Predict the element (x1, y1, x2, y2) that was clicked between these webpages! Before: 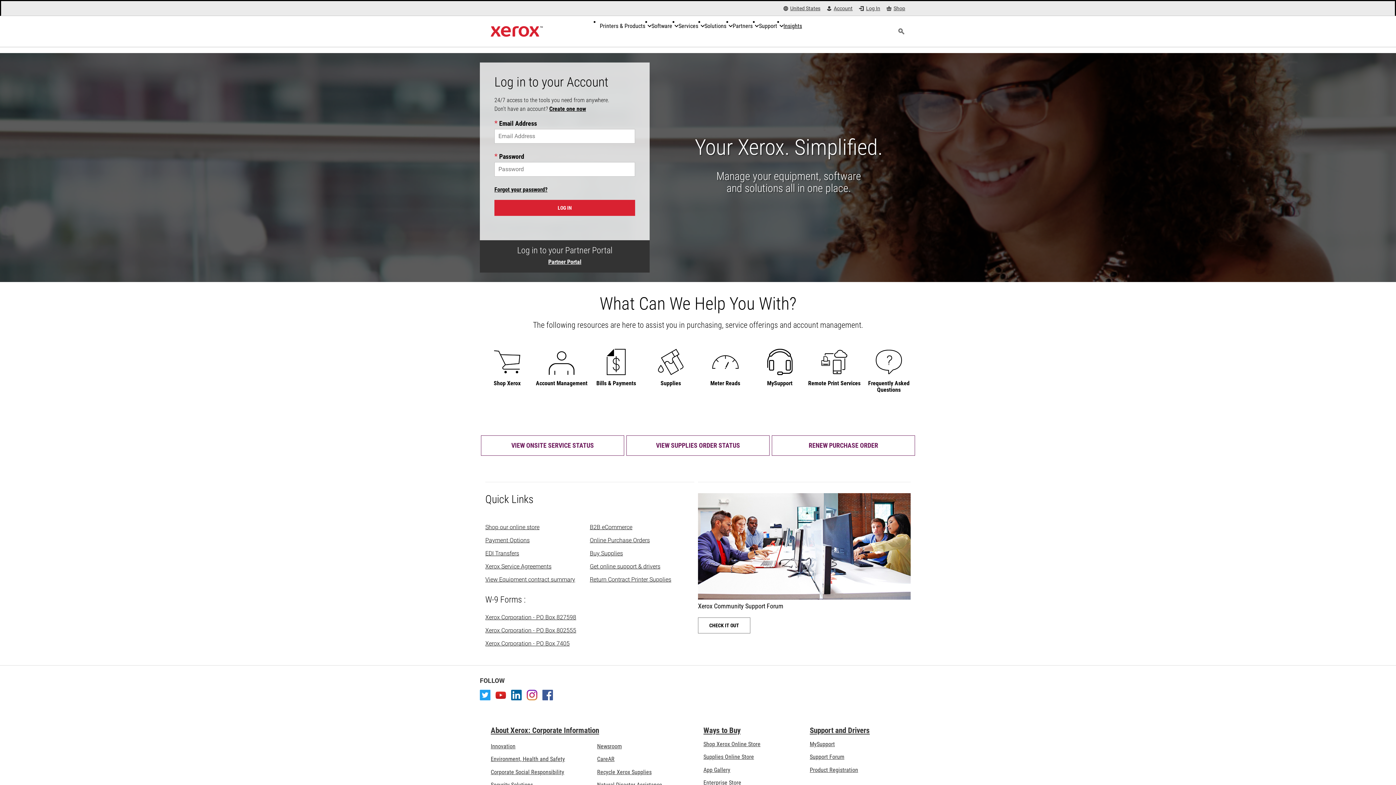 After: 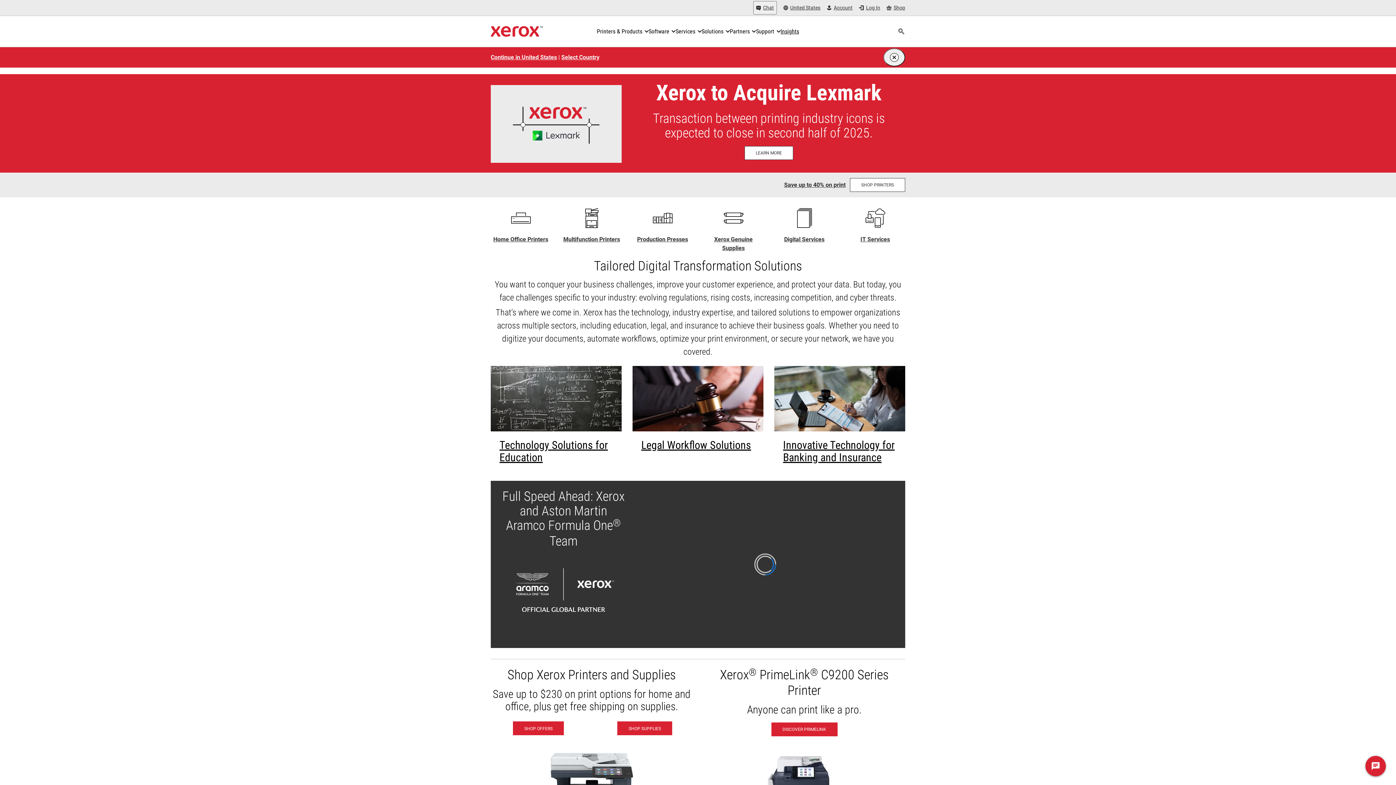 Action: bbox: (490, 23, 542, 39) label: Xerox Homepage